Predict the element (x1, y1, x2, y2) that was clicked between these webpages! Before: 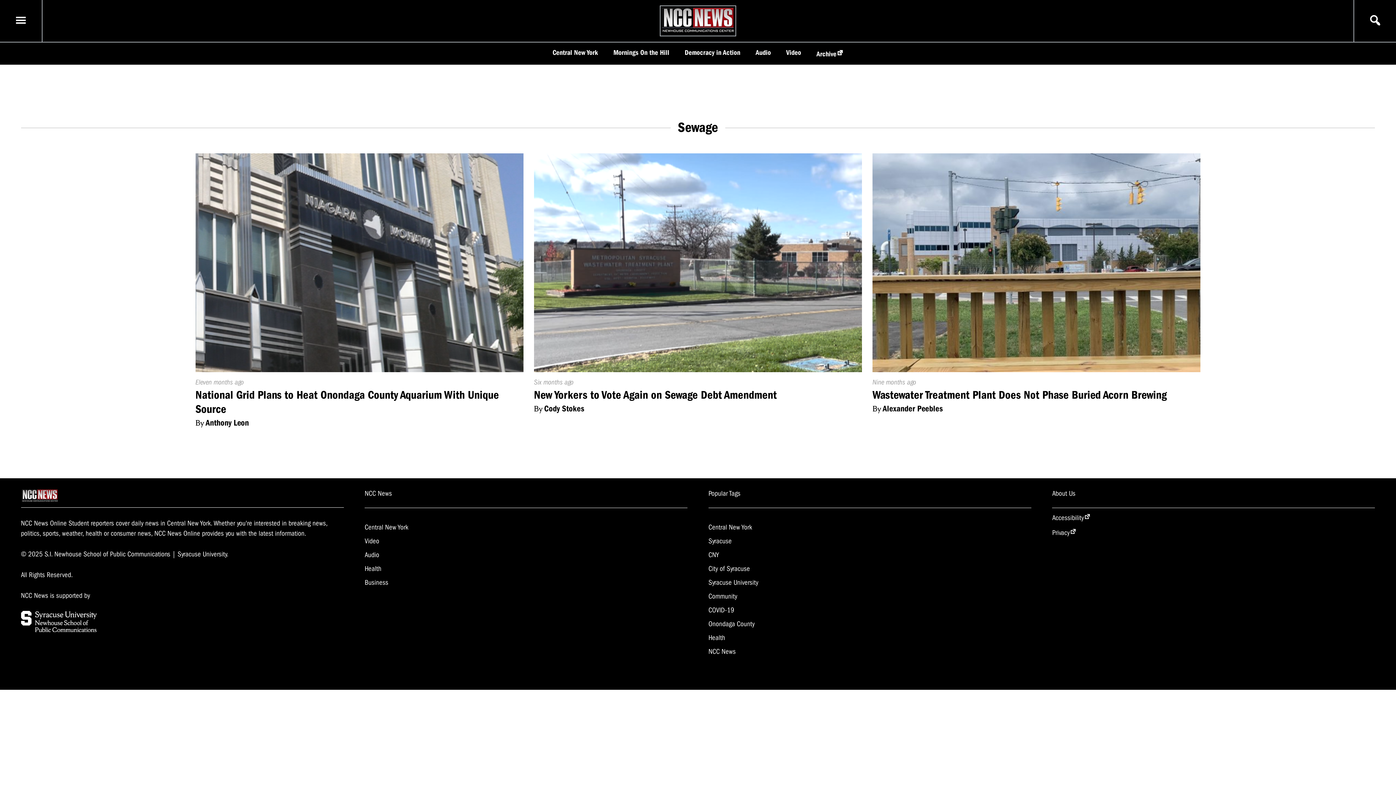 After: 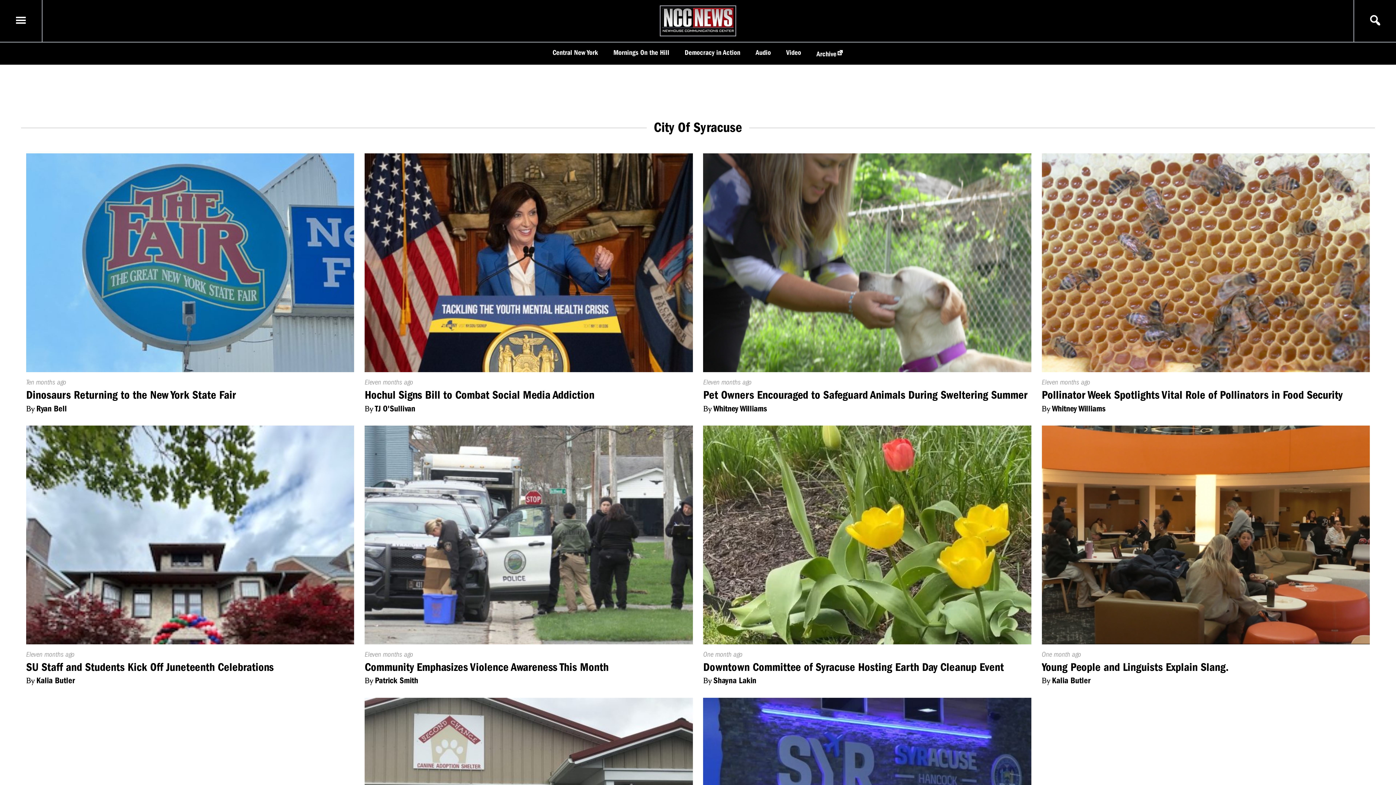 Action: label: City of Syracuse bbox: (708, 564, 750, 572)